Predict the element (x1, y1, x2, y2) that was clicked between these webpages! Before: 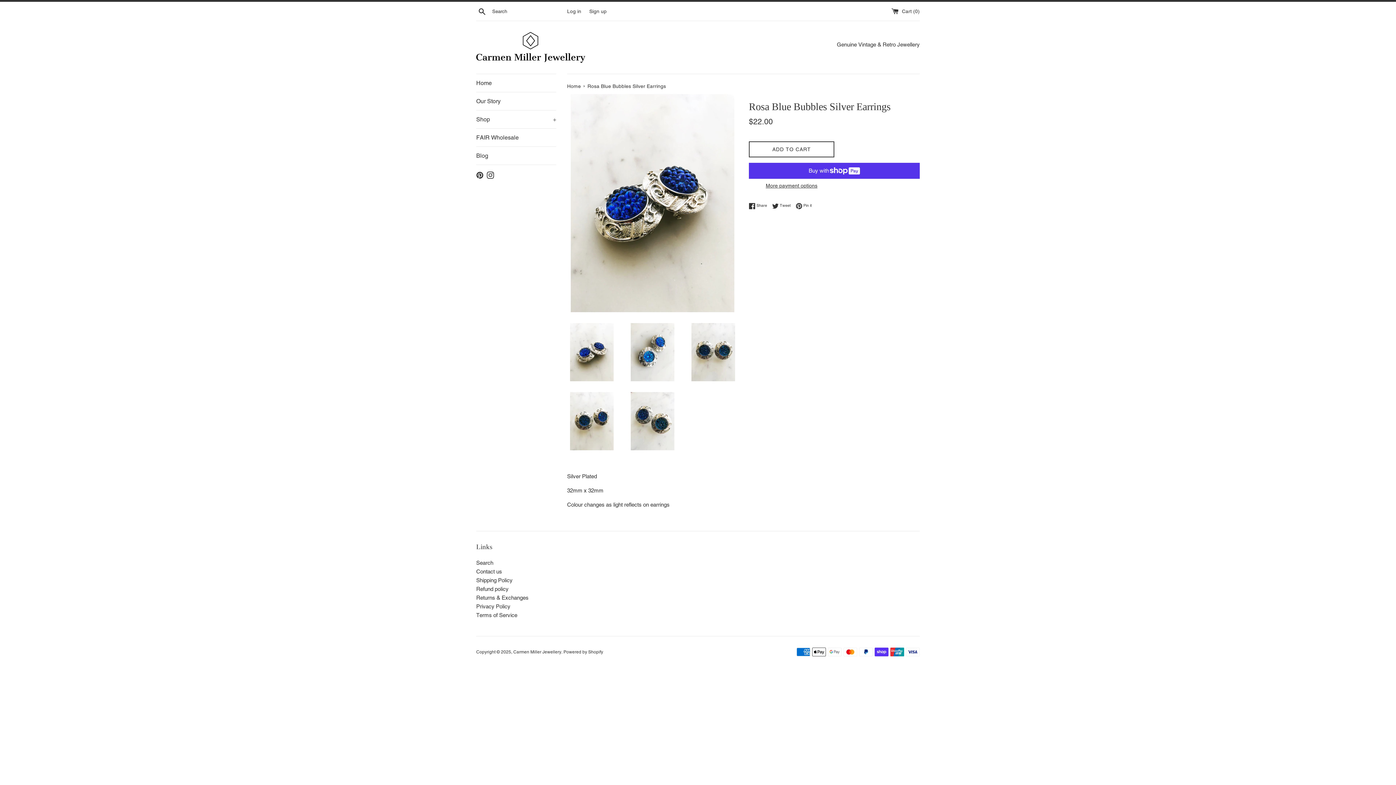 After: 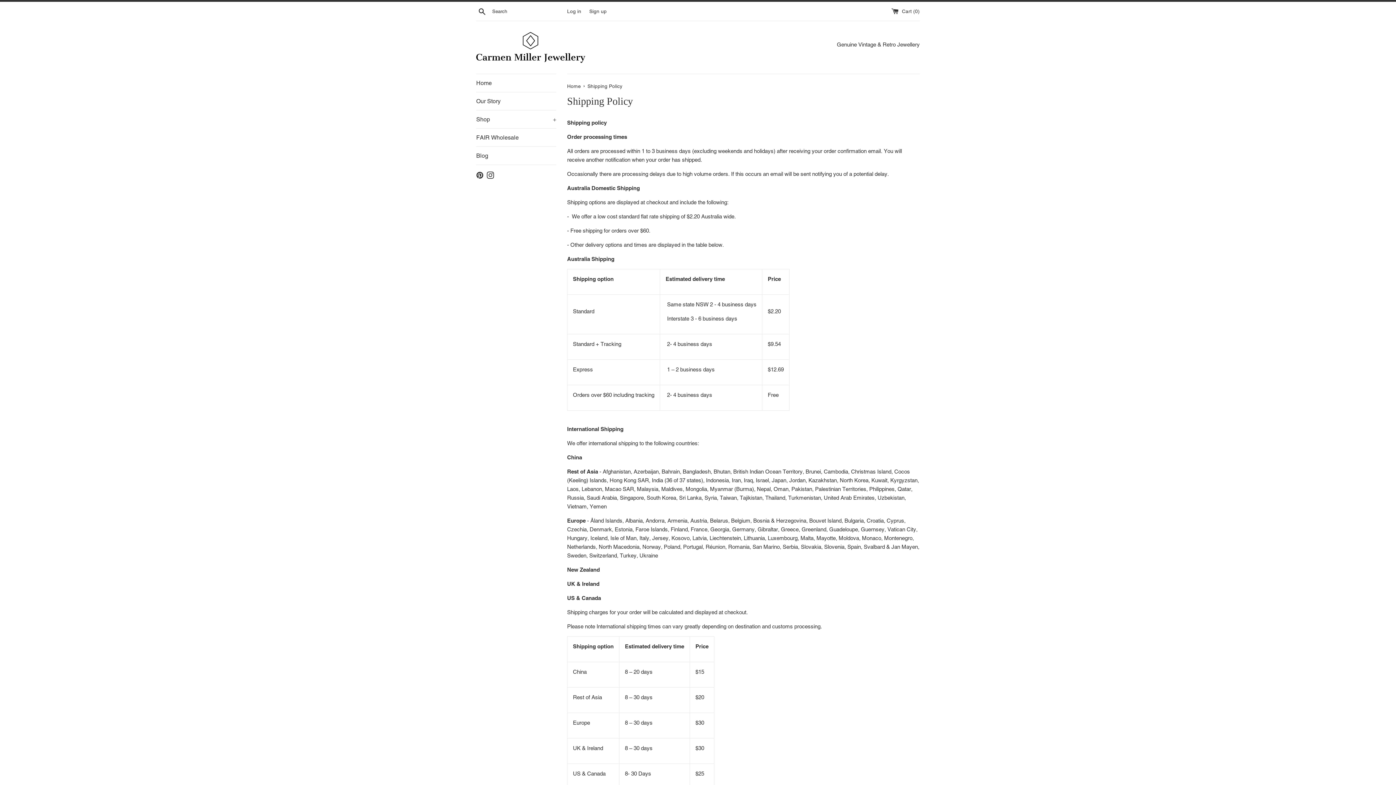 Action: bbox: (476, 577, 512, 583) label: Shipping Policy